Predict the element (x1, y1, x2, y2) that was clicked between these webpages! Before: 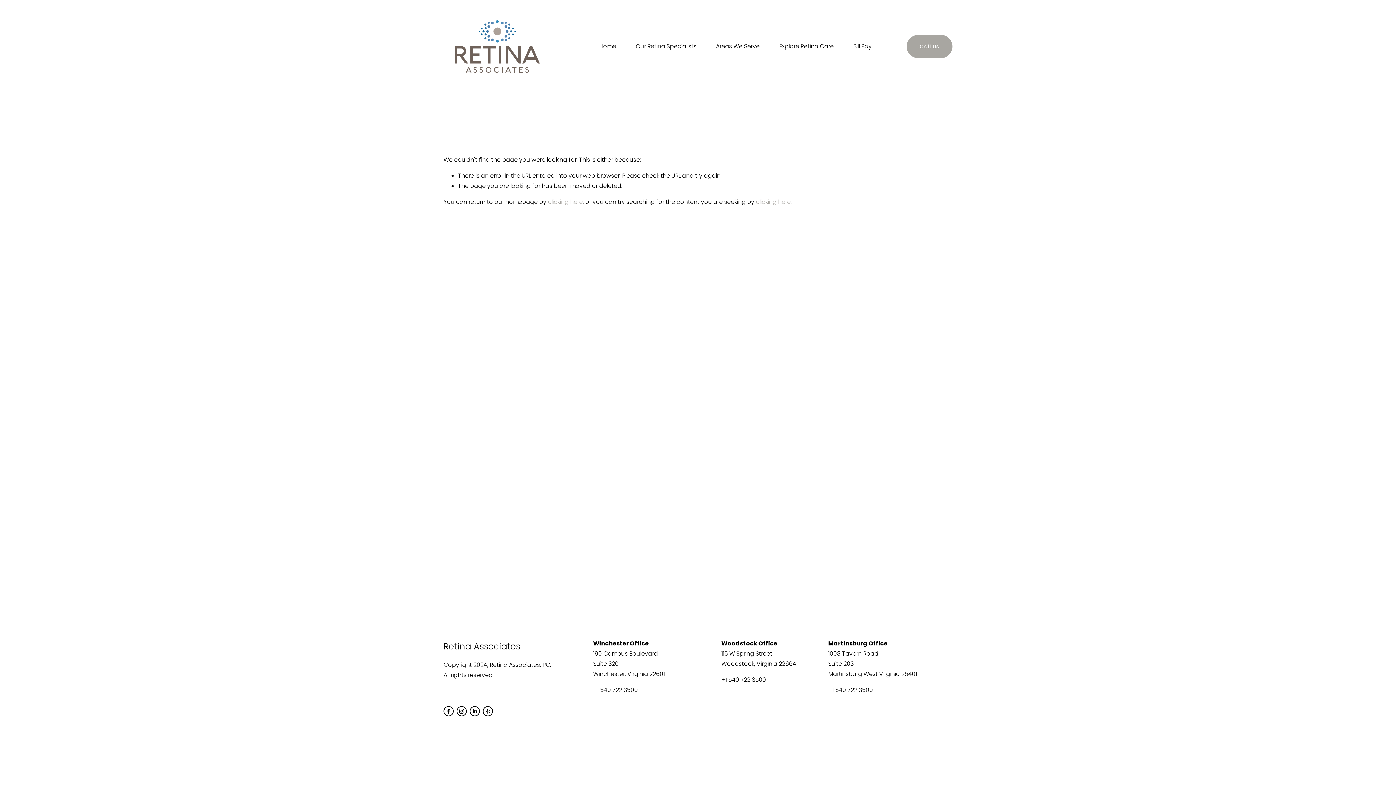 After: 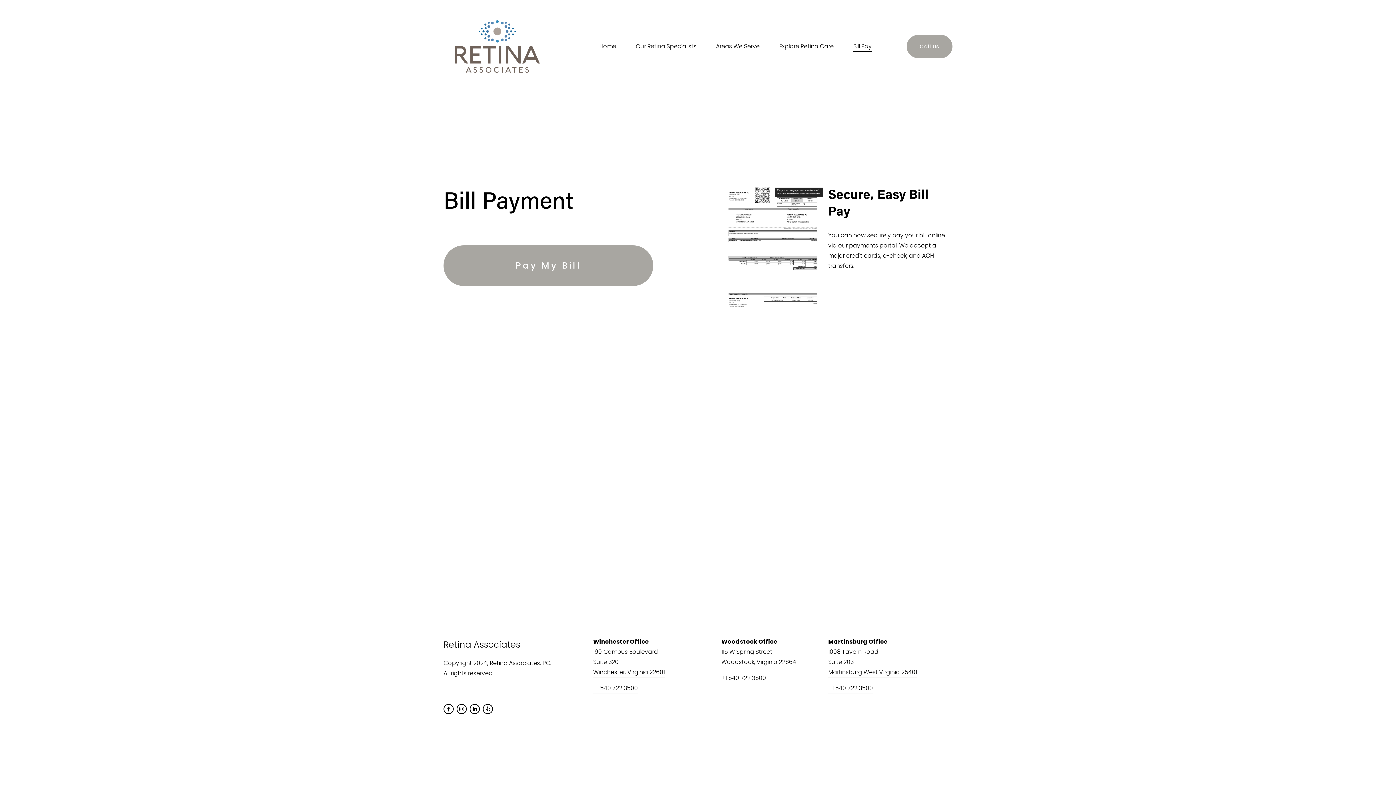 Action: label: Bill Pay bbox: (853, 41, 871, 52)